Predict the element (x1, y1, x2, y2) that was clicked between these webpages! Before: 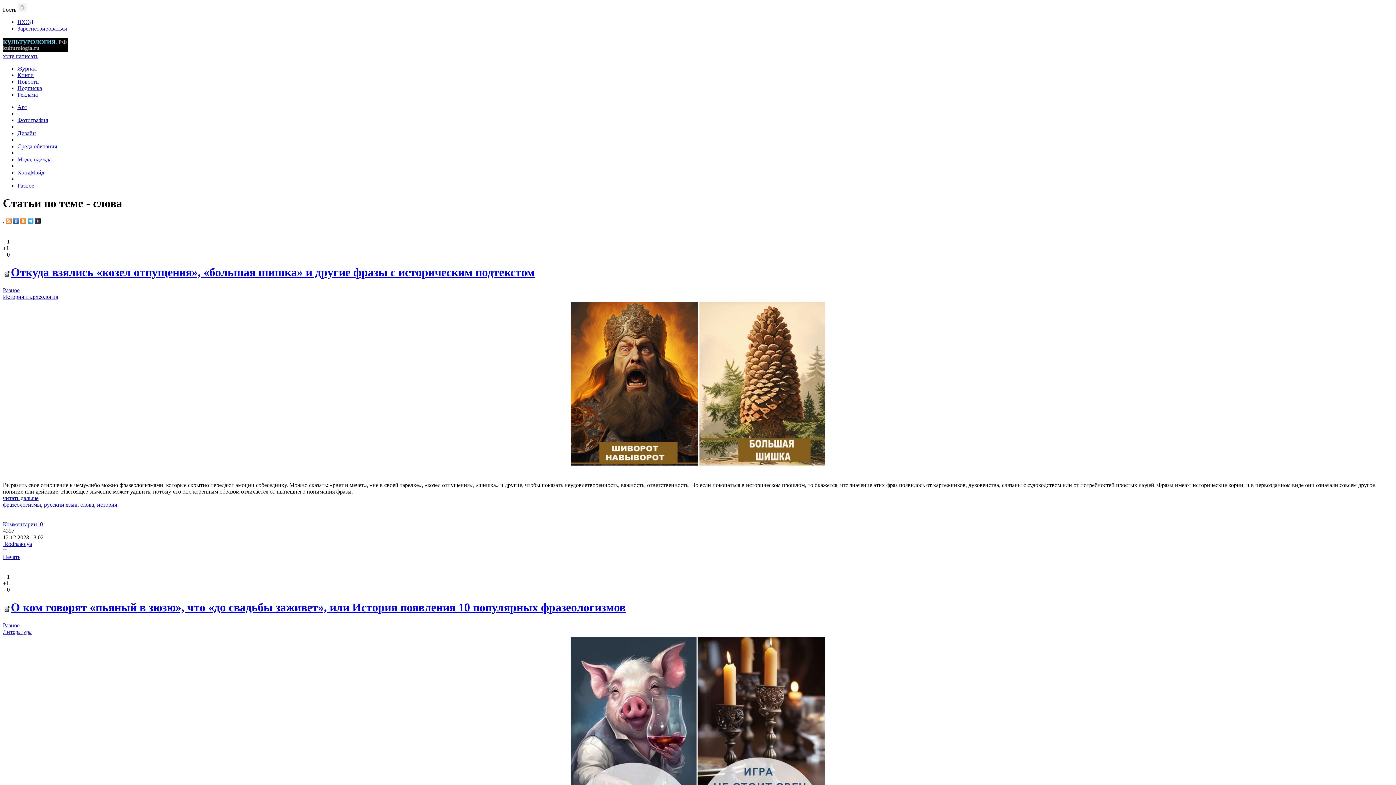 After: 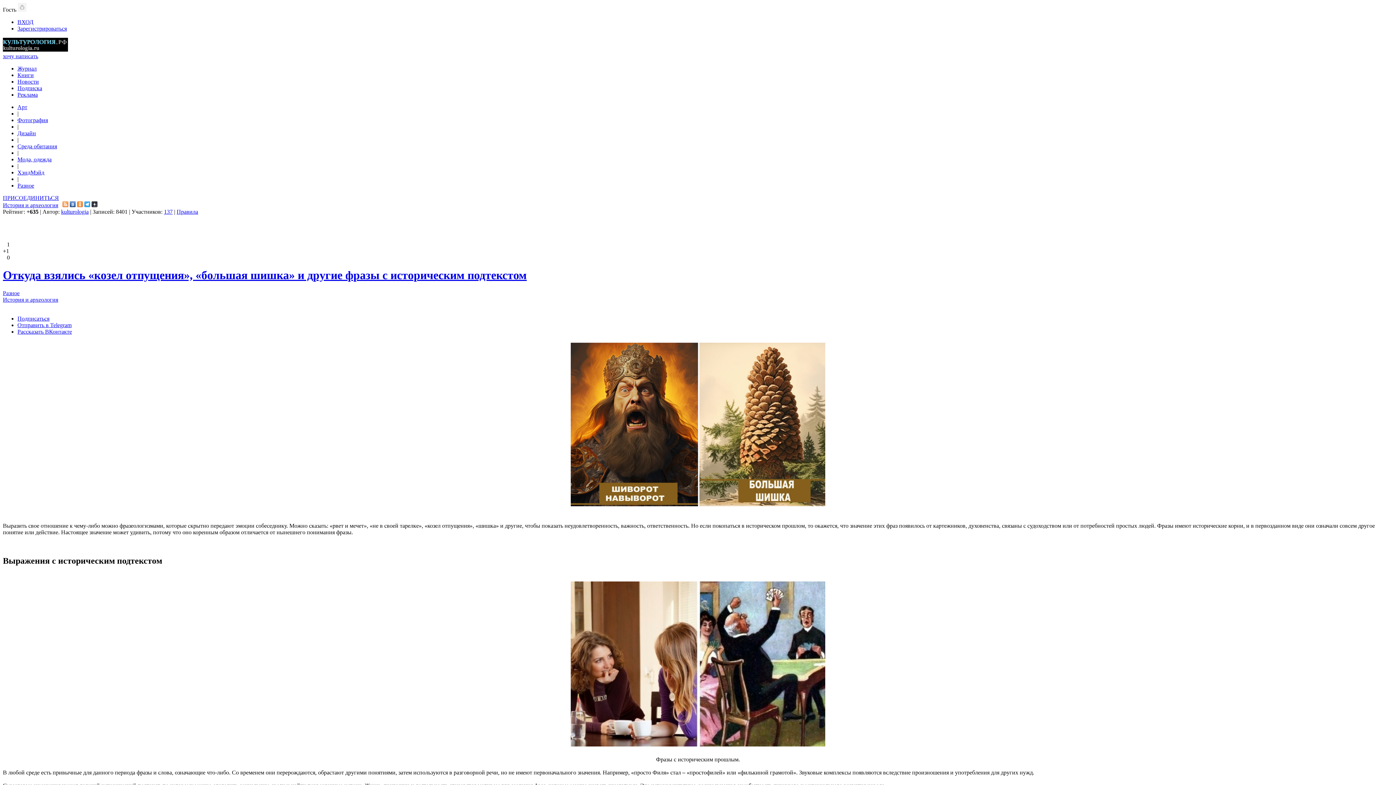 Action: bbox: (2, 521, 42, 527) label: Комментарии: 0